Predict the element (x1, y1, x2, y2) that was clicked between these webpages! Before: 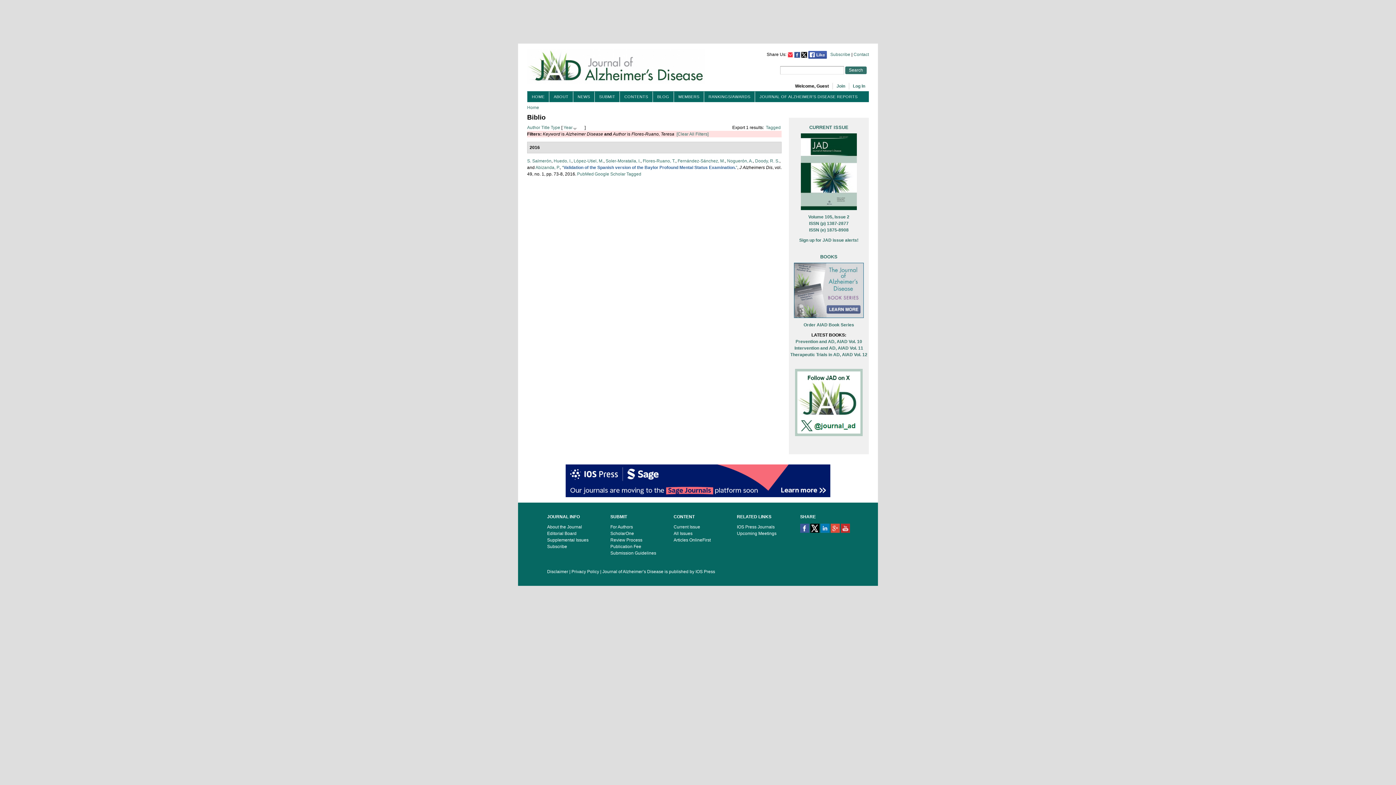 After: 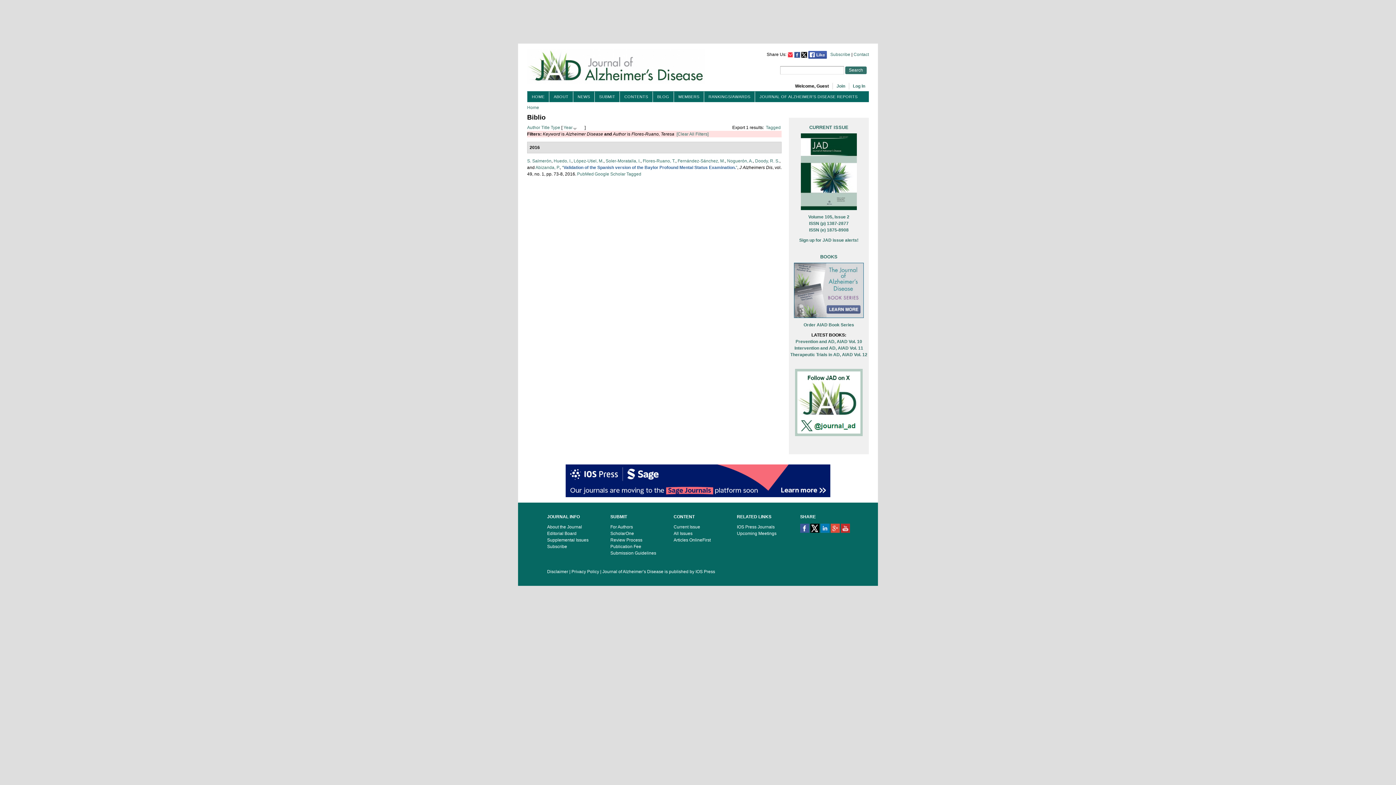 Action: bbox: (556, 464, 840, 497)